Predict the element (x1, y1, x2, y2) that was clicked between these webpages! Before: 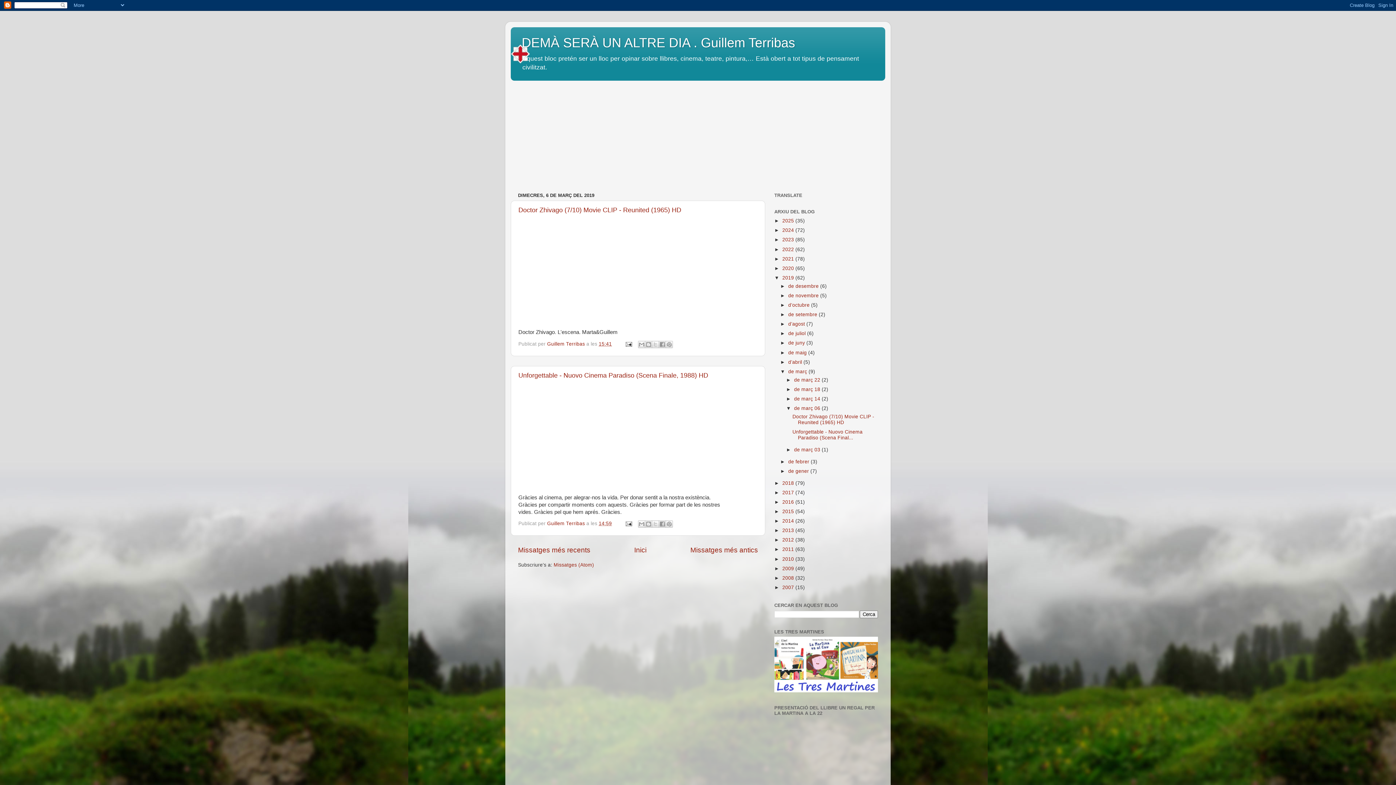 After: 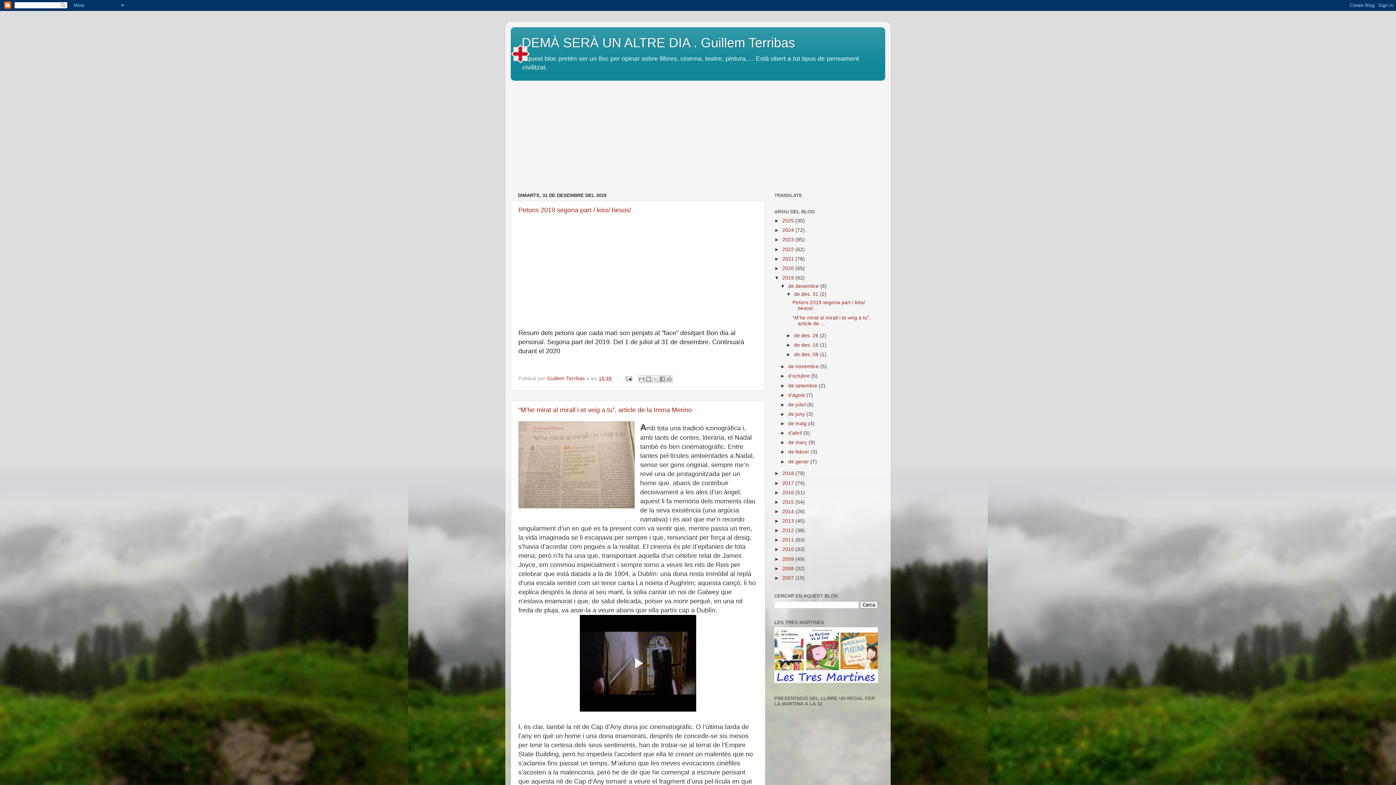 Action: bbox: (788, 283, 820, 288) label: de desembre 